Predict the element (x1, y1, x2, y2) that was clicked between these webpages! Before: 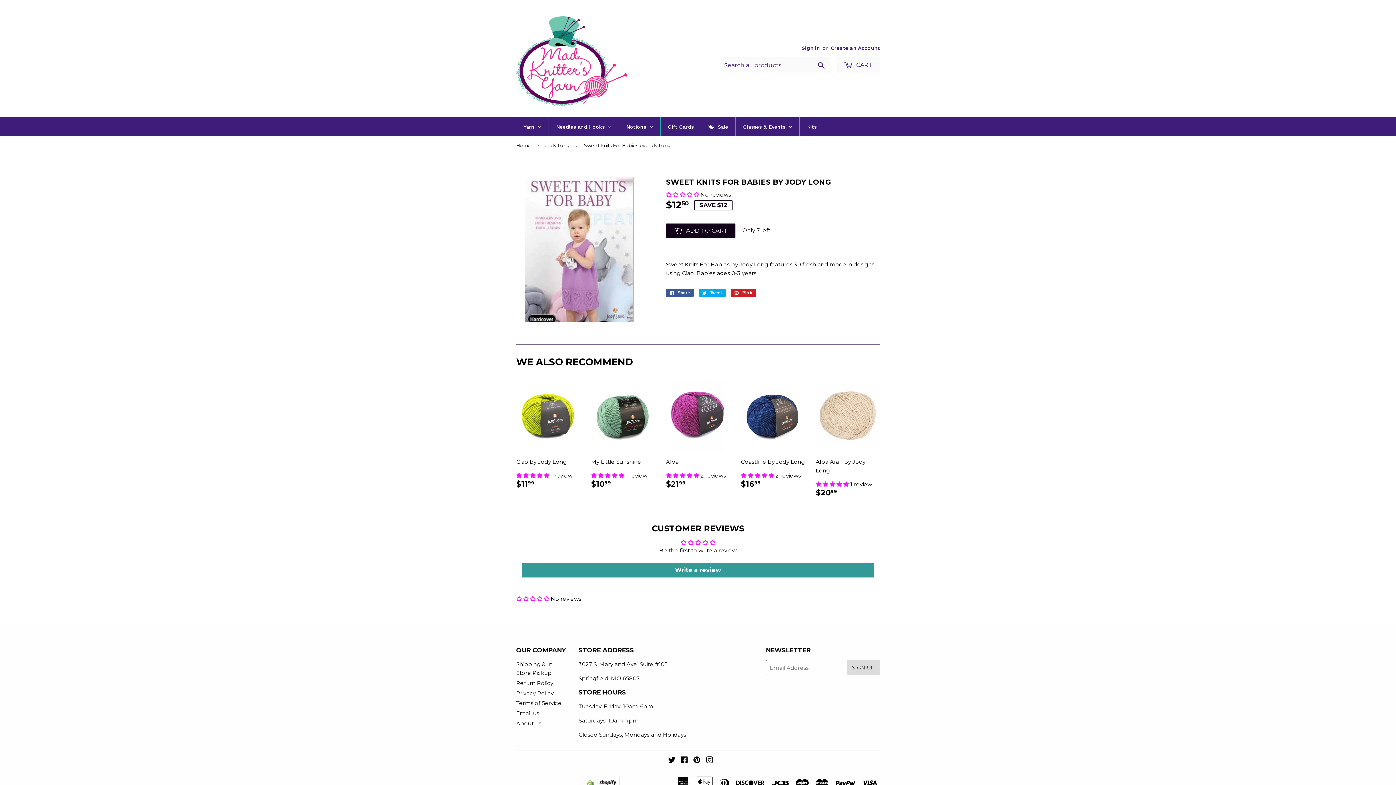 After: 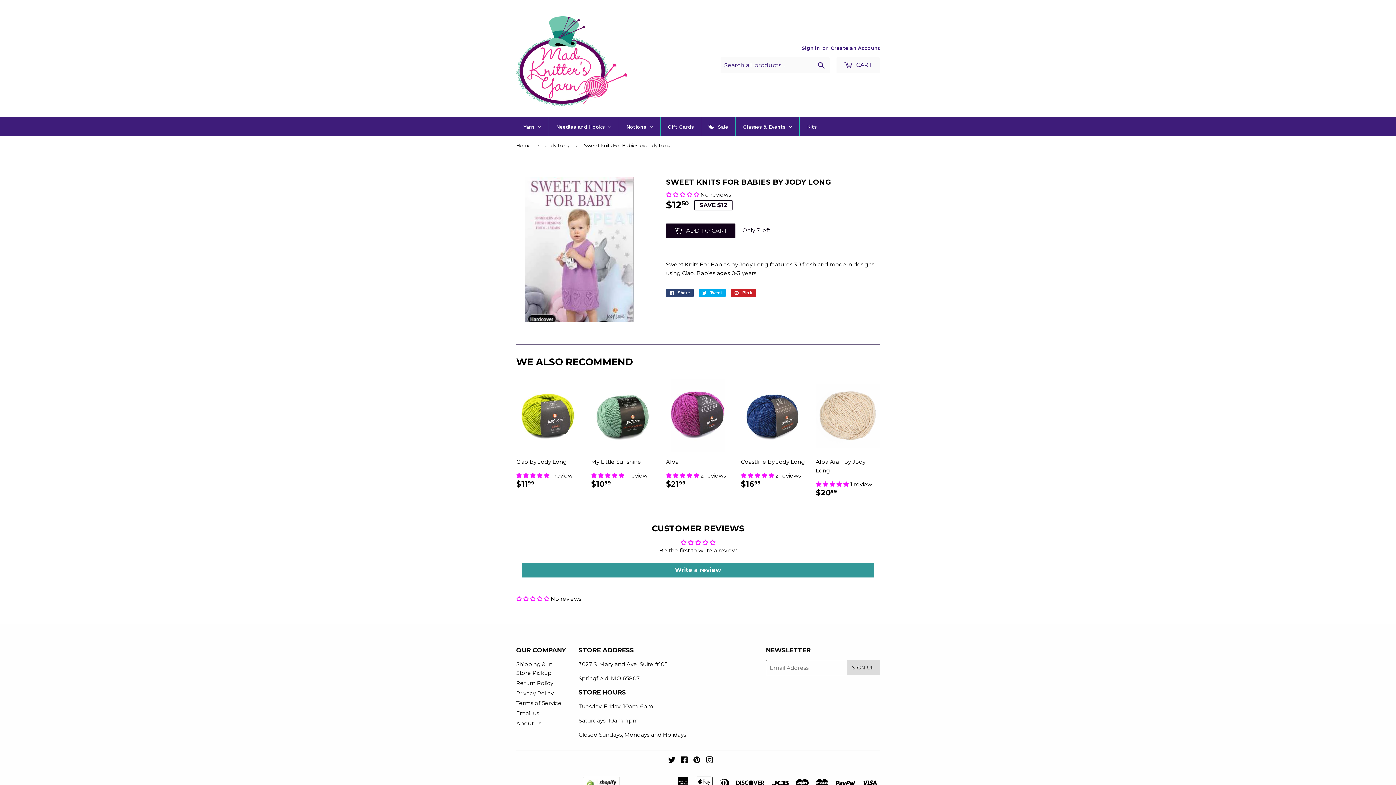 Action: bbox: (666, 289, 693, 297) label:  Share
Share on Facebook